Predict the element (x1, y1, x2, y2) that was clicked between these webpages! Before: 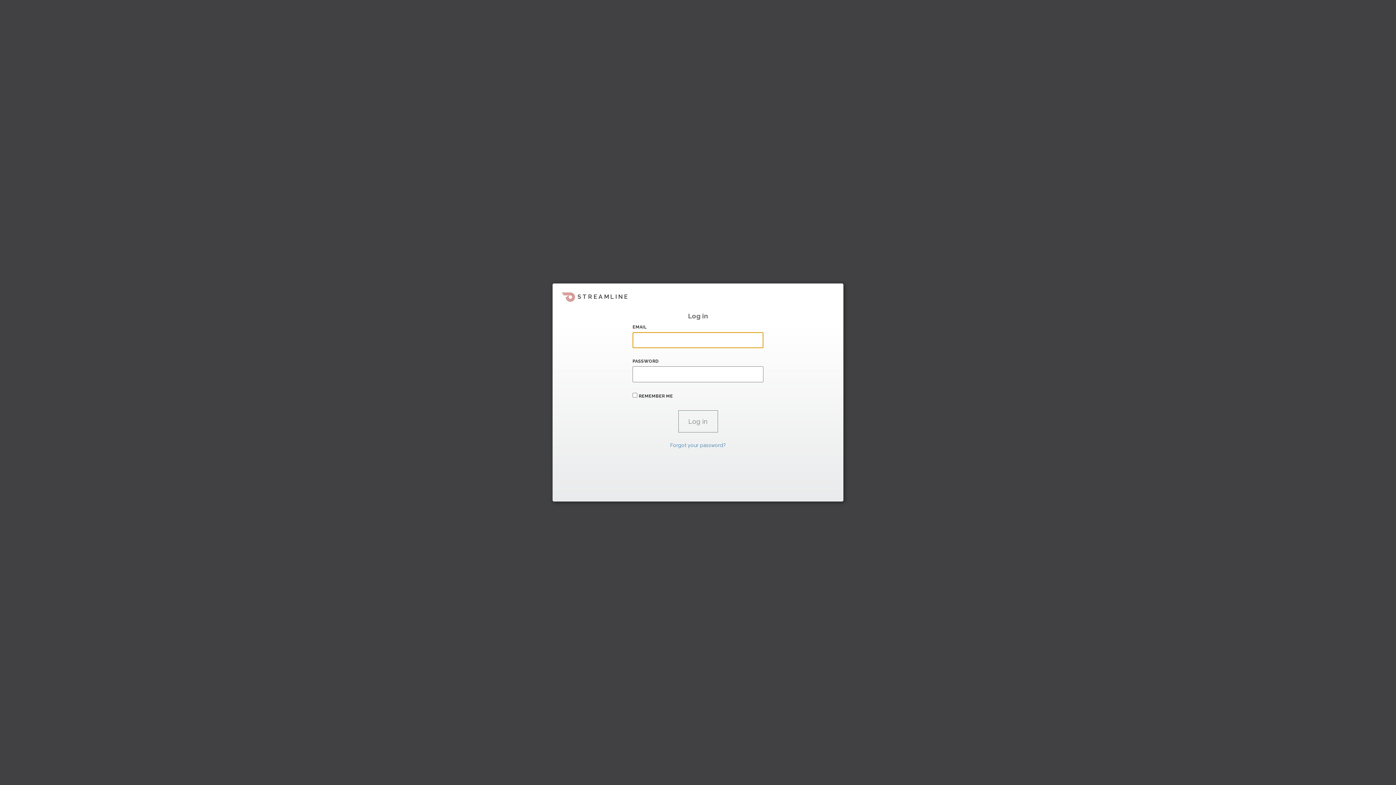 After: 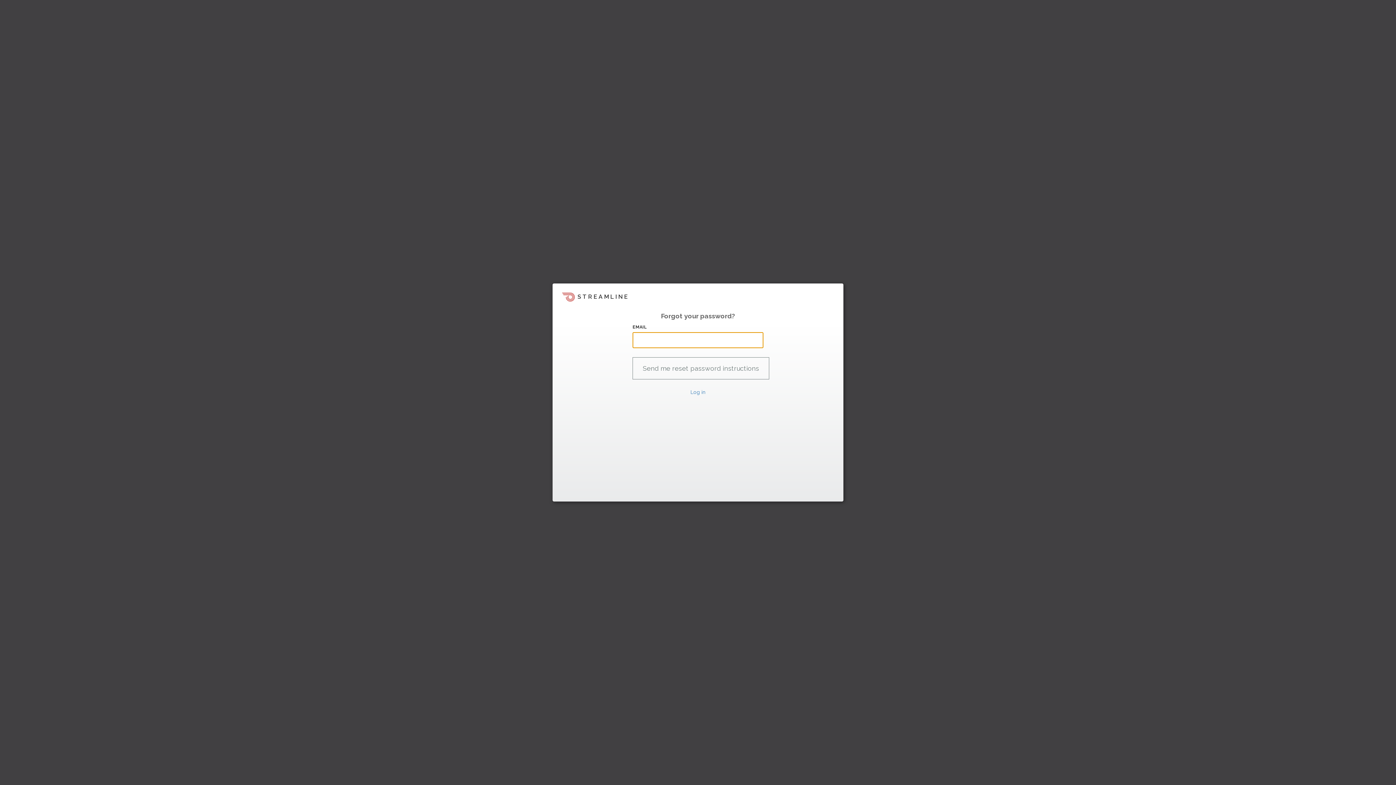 Action: label: Forgot your password? bbox: (670, 442, 726, 448)